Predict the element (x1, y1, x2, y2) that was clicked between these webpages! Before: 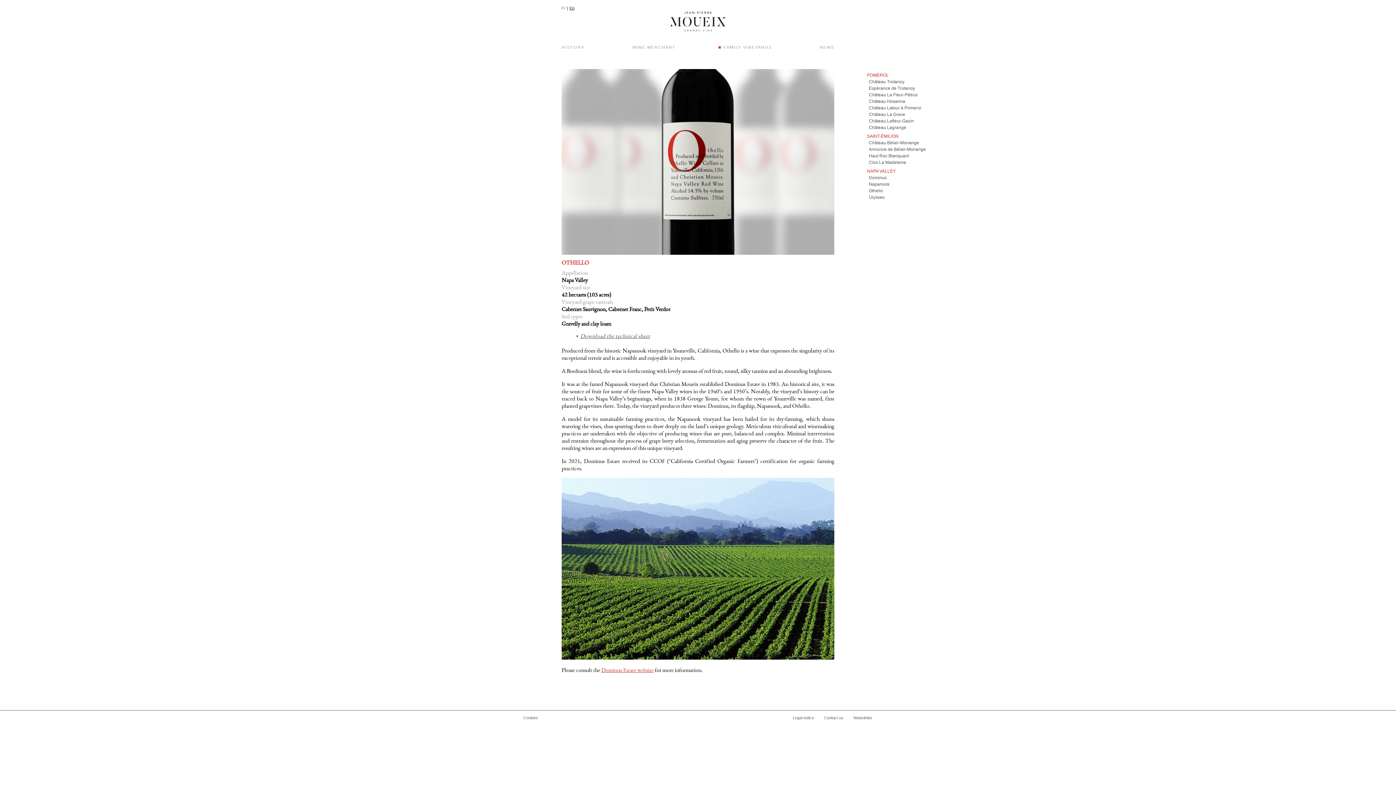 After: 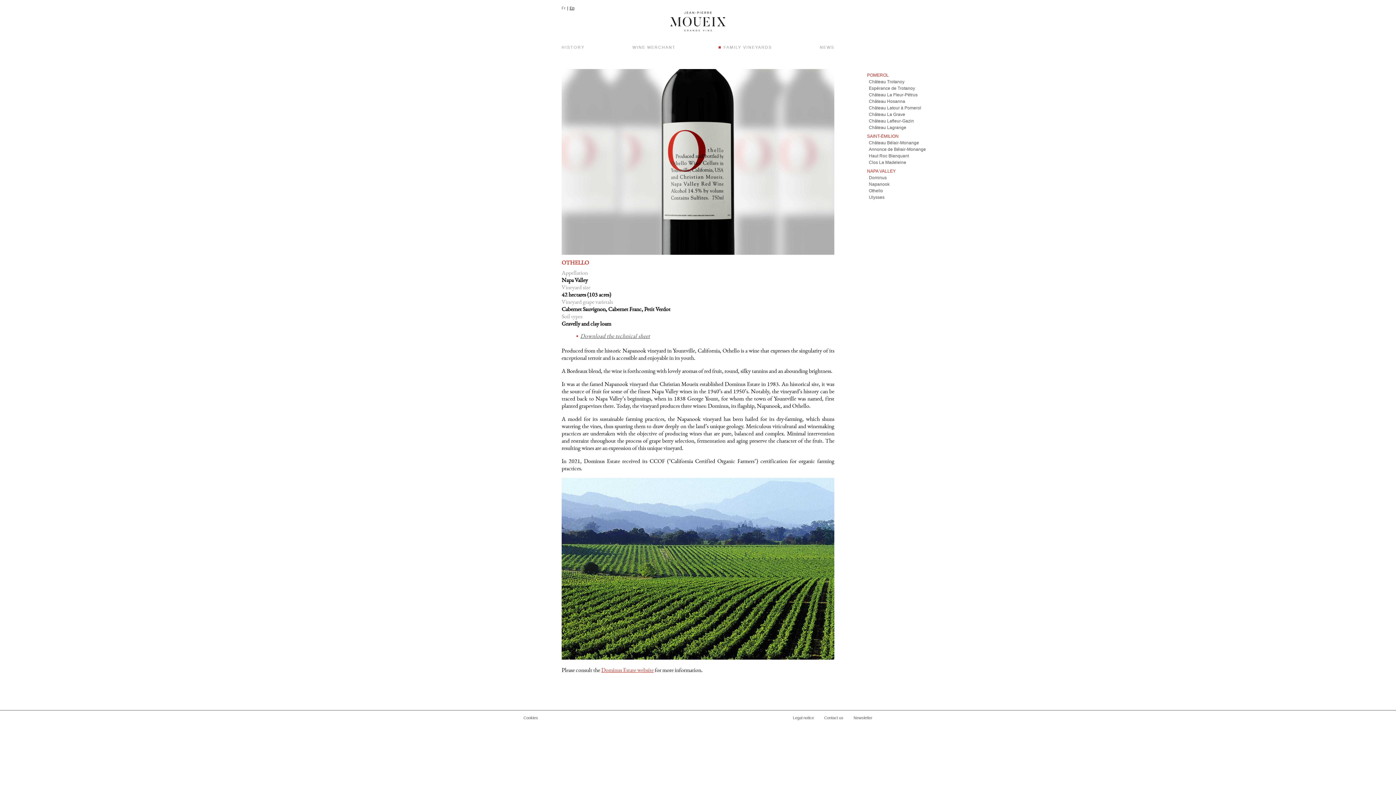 Action: bbox: (869, 188, 883, 193) label: Othello